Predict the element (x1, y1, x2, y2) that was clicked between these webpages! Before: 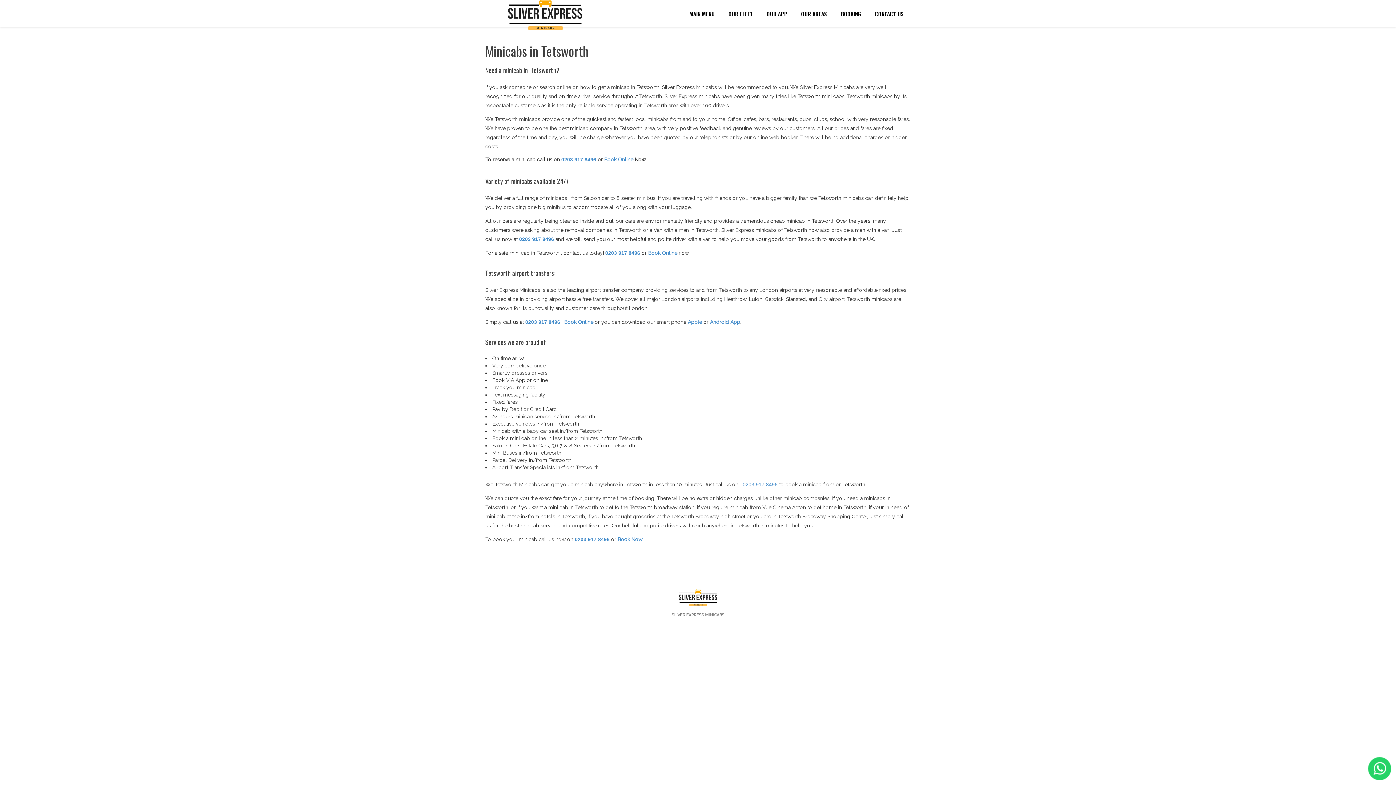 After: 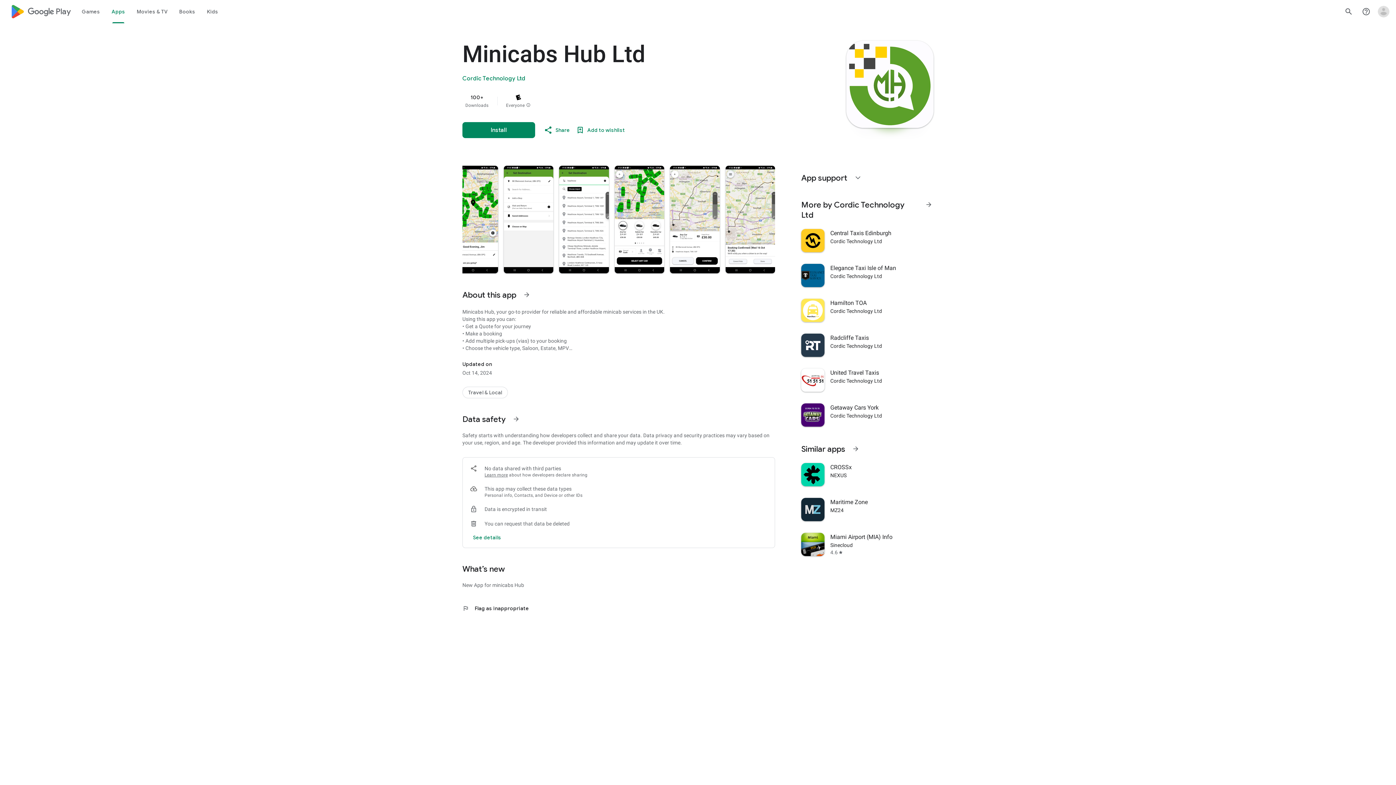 Action: bbox: (710, 319, 740, 325) label: Android App